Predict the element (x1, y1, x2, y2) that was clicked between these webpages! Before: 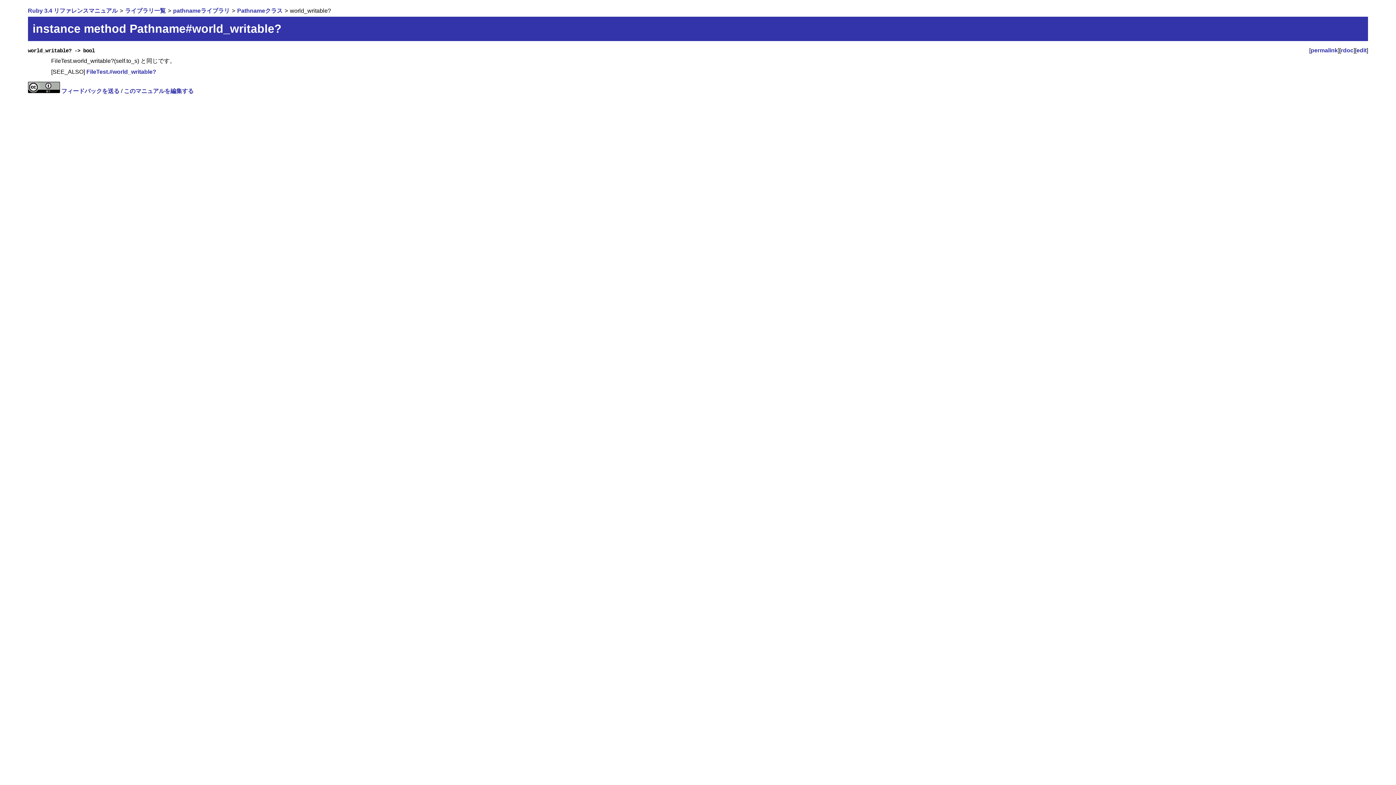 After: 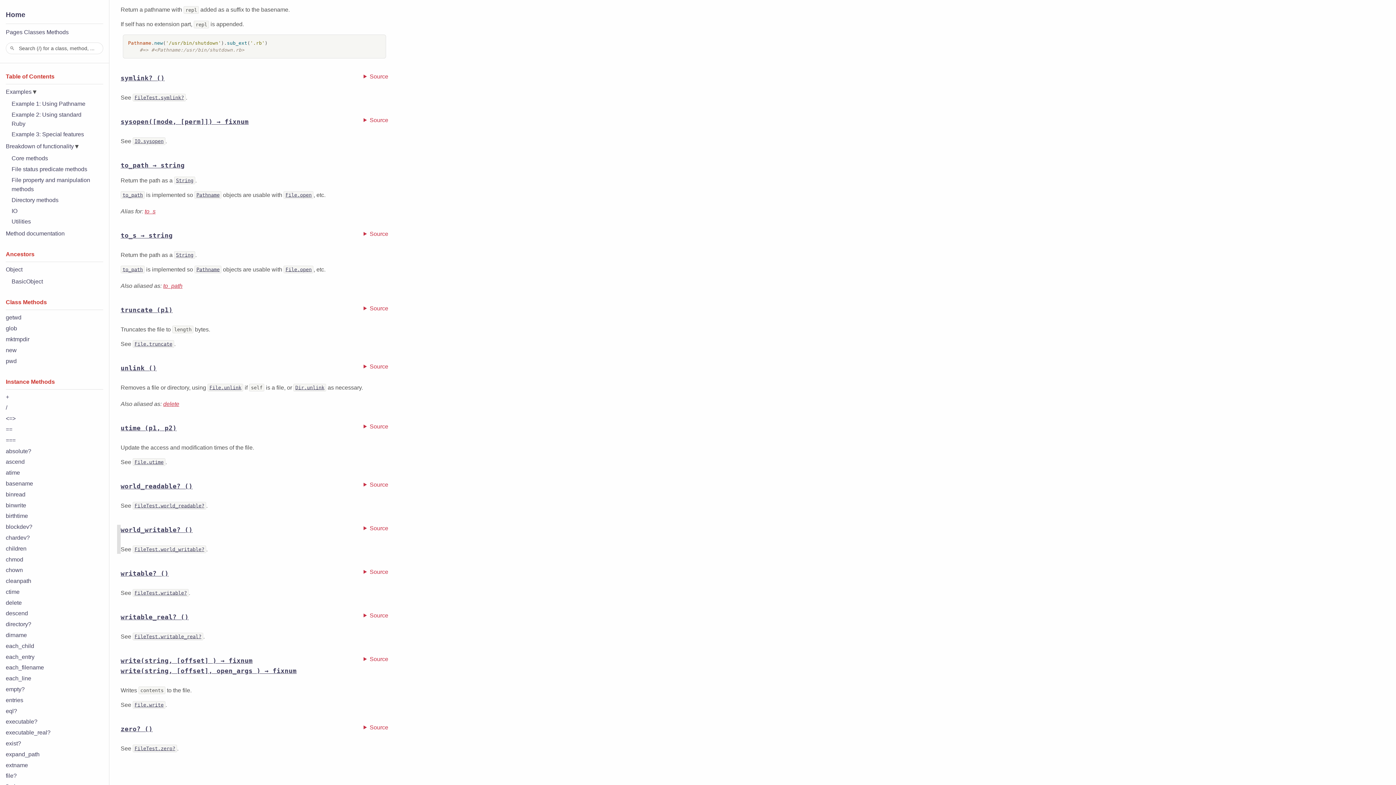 Action: bbox: (1341, 47, 1353, 53) label: rdoc